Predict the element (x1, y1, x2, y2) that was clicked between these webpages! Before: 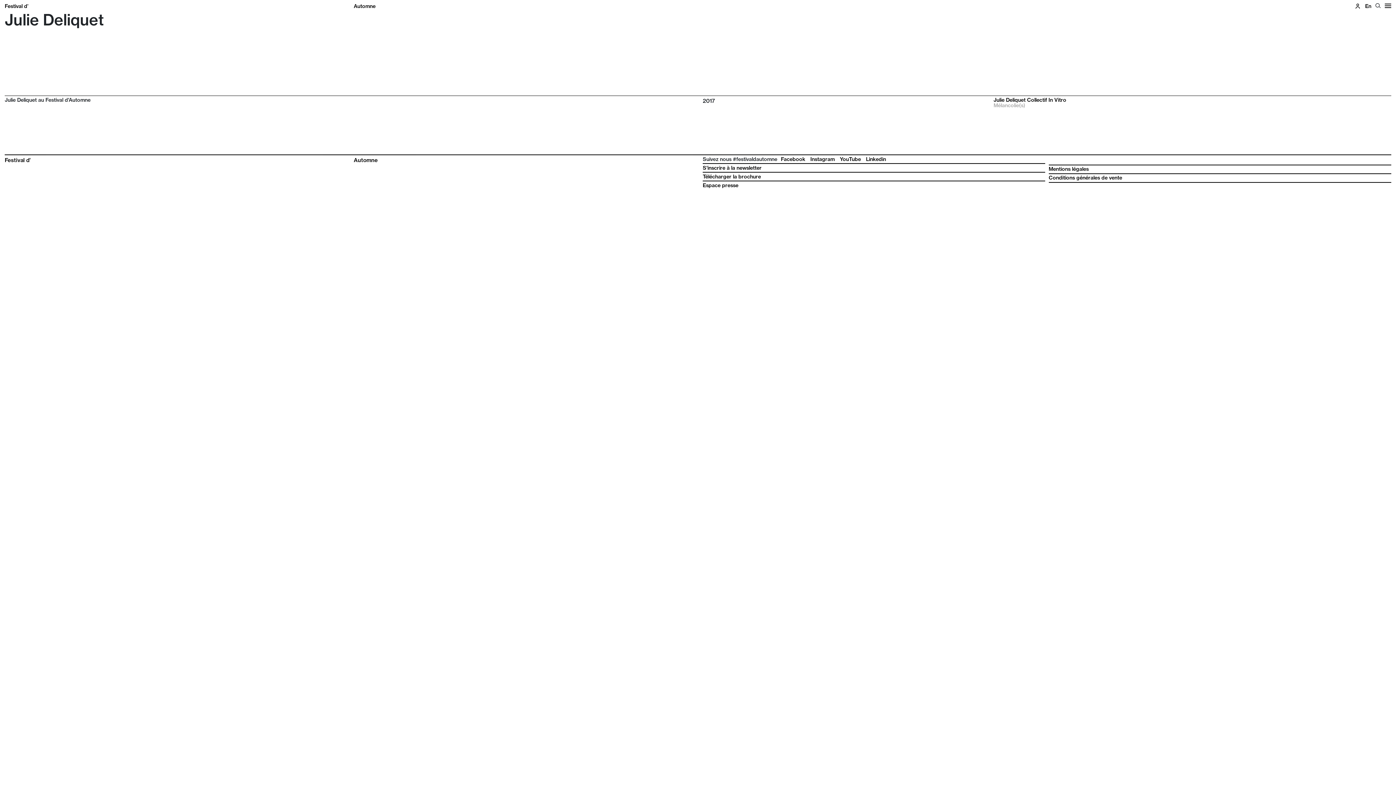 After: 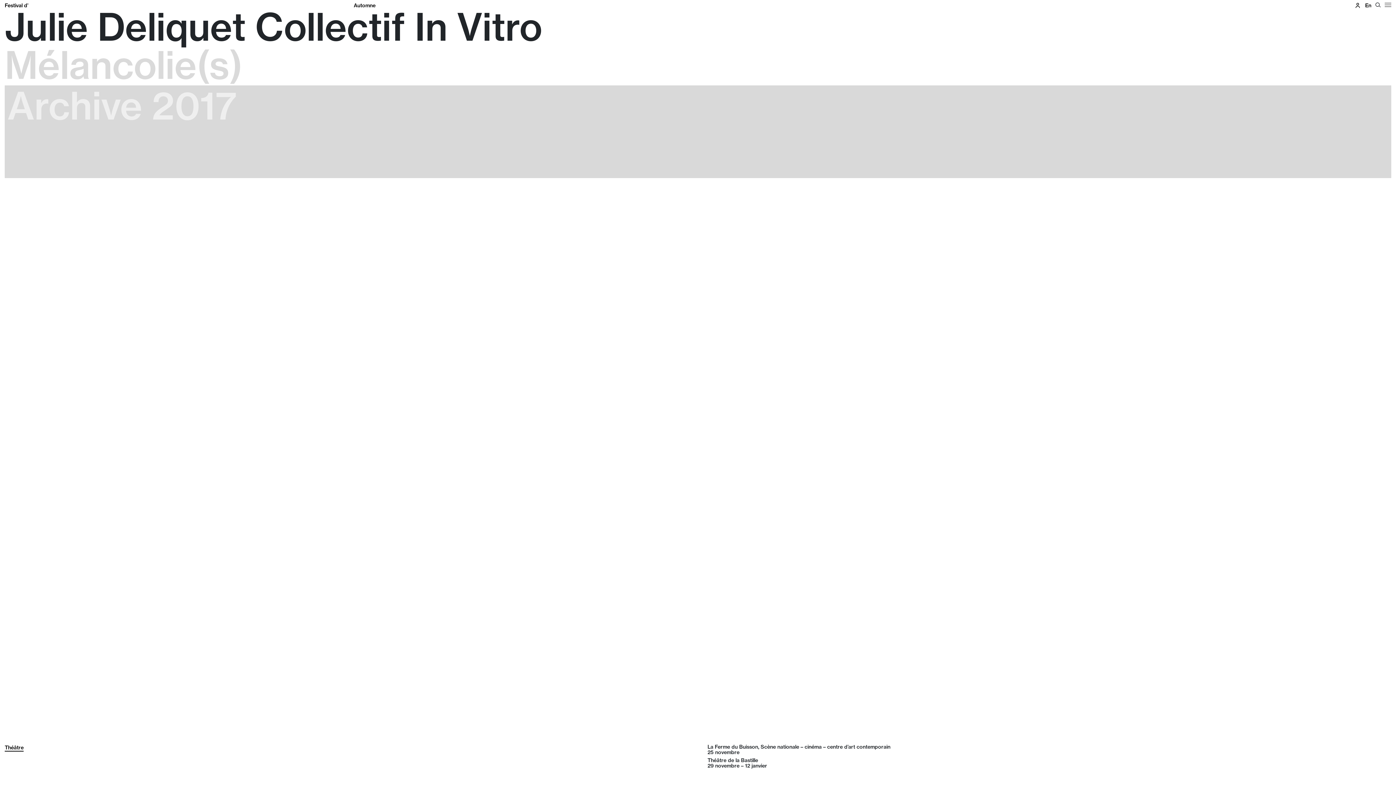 Action: label: Julie Deliquet Collectif In Vitro
Mélancolie(s) bbox: (993, 97, 1391, 108)